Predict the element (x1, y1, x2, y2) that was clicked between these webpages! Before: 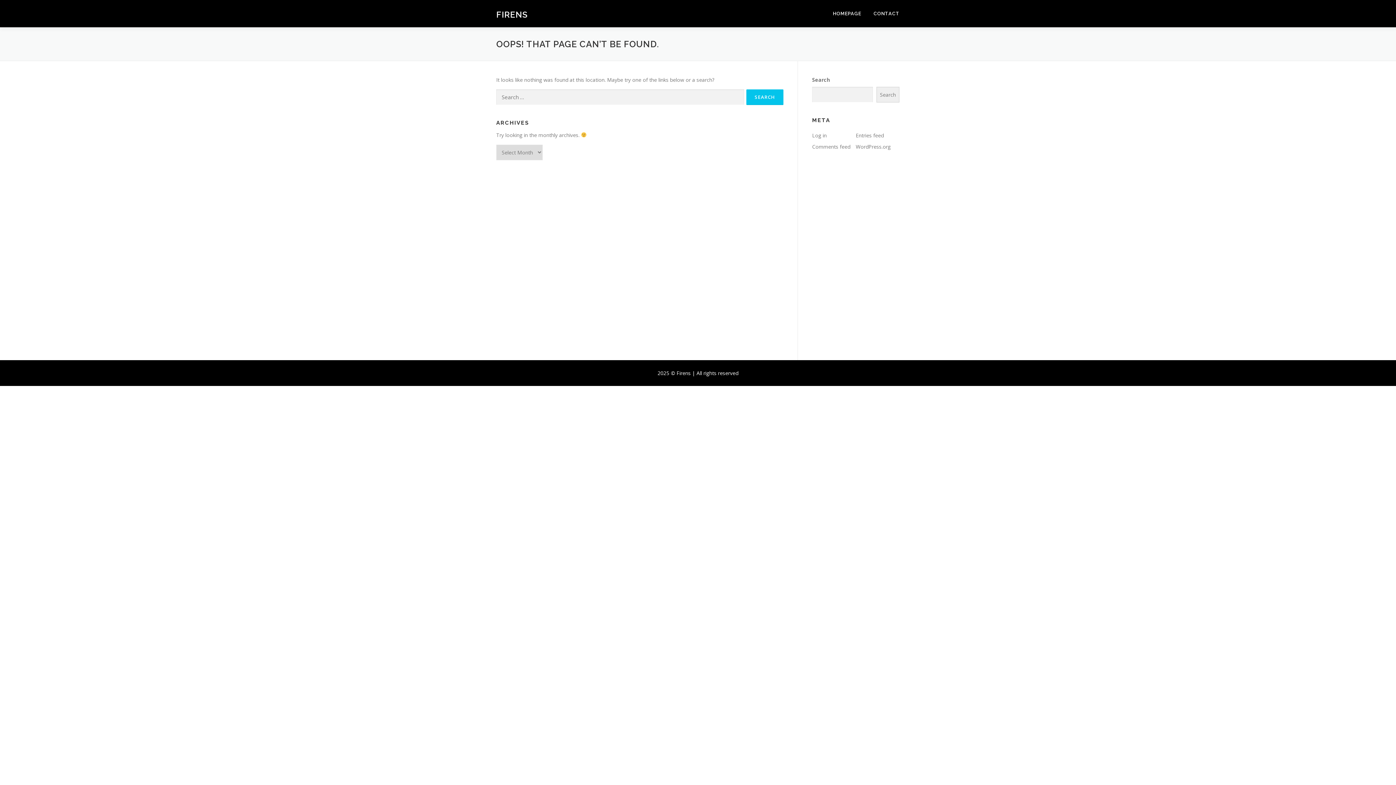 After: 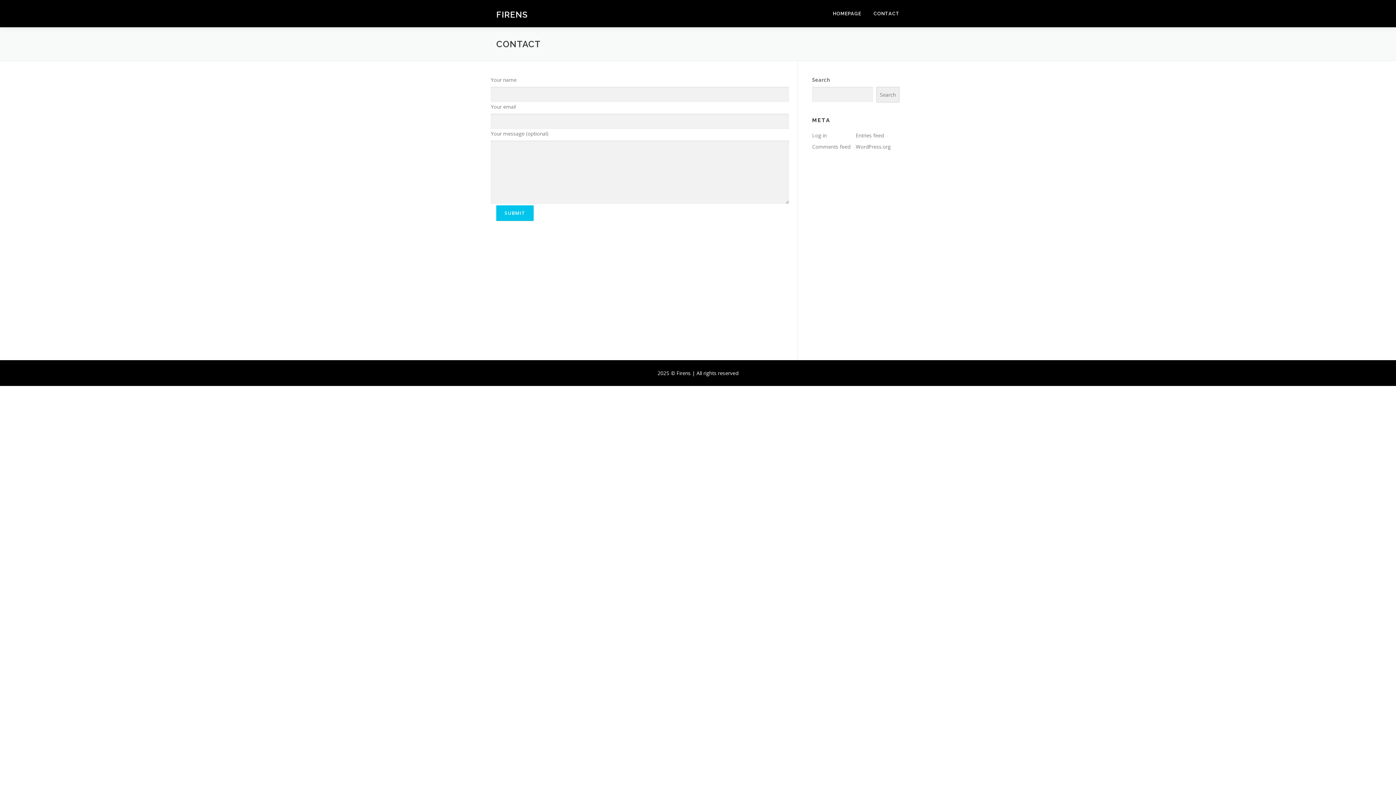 Action: bbox: (867, 0, 900, 27) label: CONTACT